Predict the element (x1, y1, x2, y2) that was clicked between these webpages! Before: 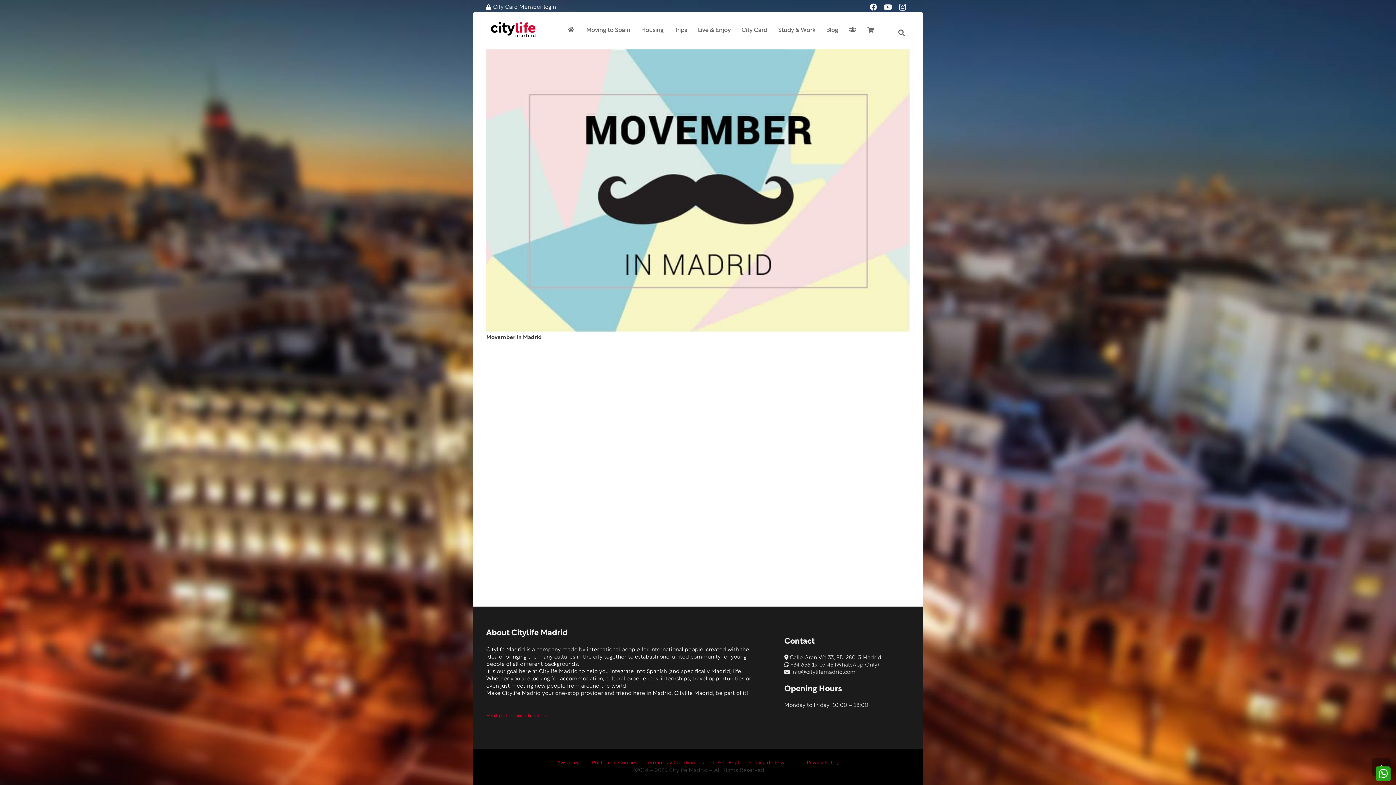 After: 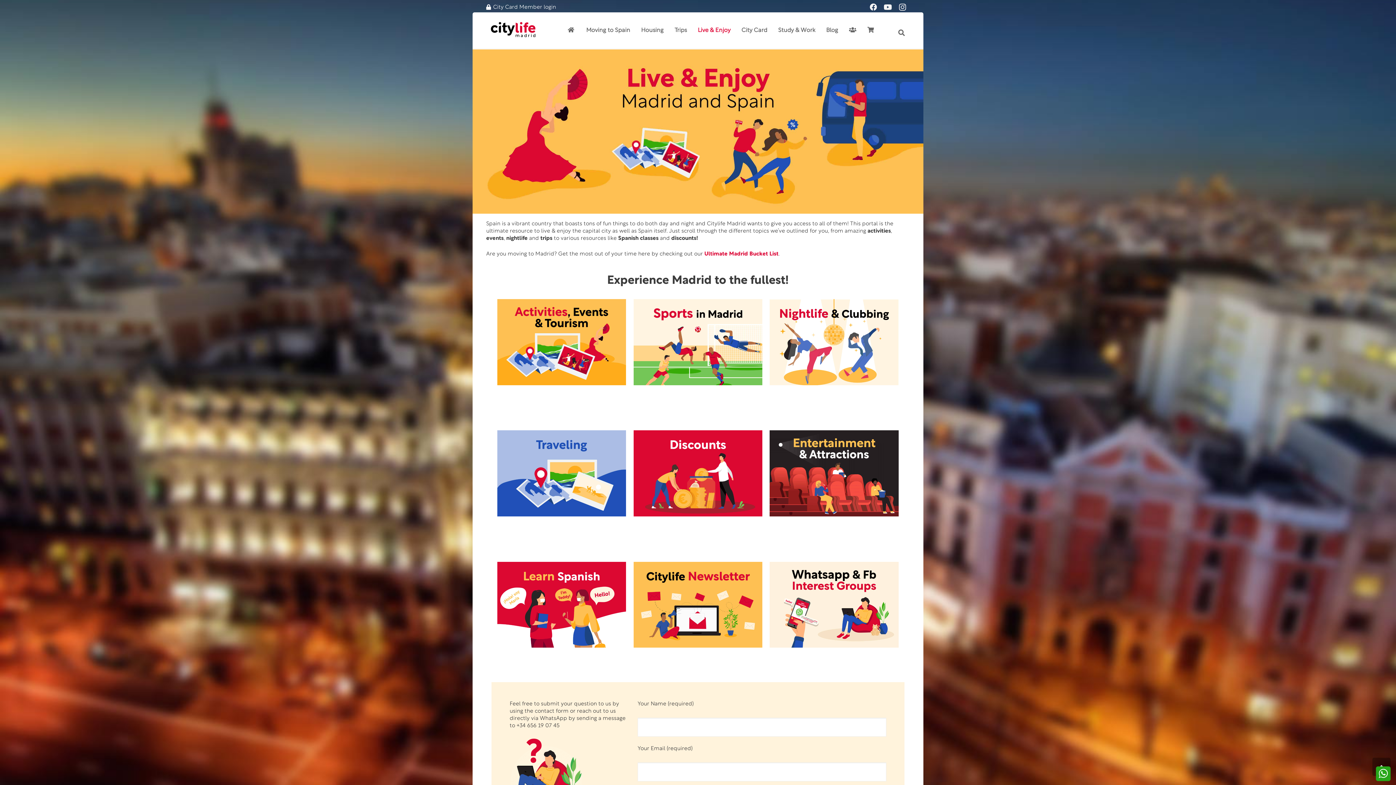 Action: bbox: (692, 12, 736, 48) label: Live & Enjoy